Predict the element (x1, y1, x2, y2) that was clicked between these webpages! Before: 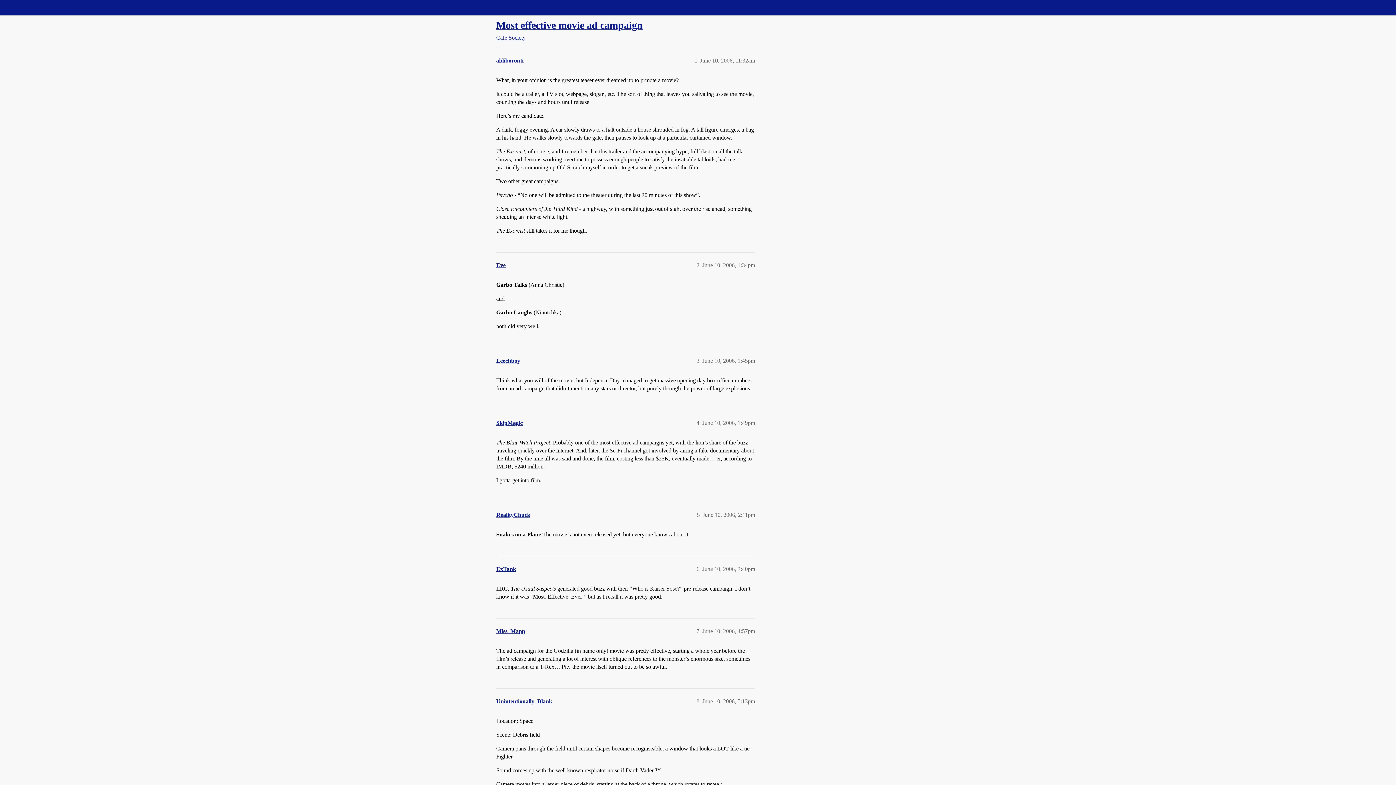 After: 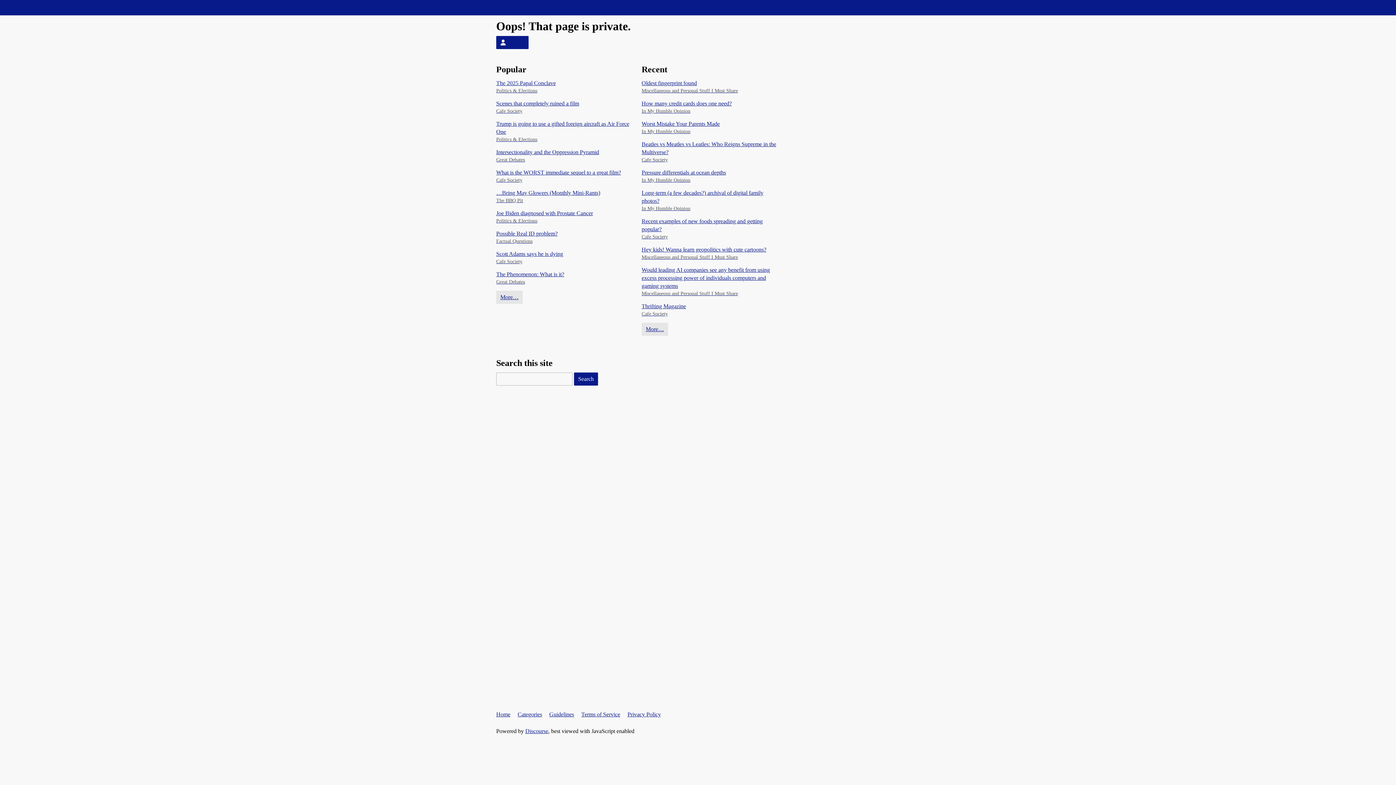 Action: label: Eve bbox: (496, 262, 505, 268)